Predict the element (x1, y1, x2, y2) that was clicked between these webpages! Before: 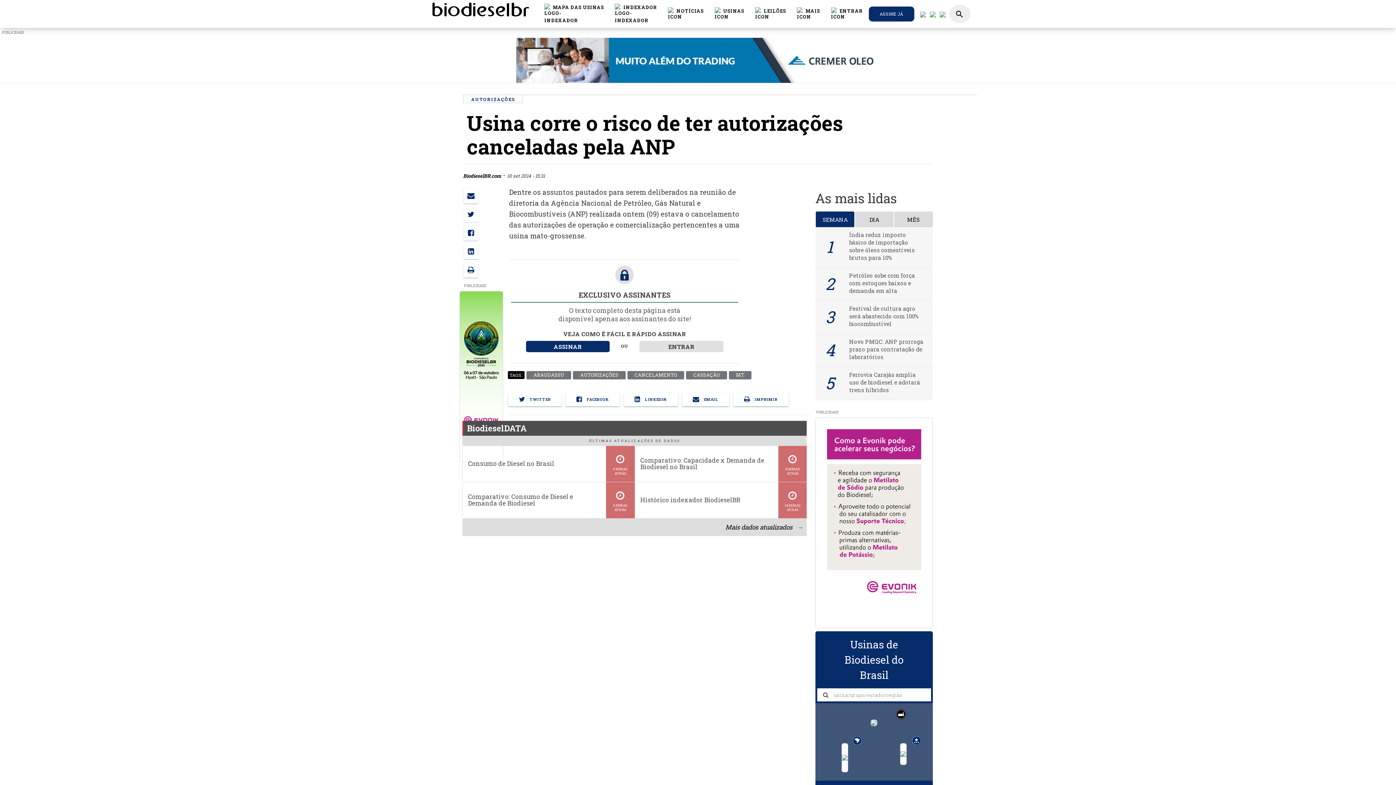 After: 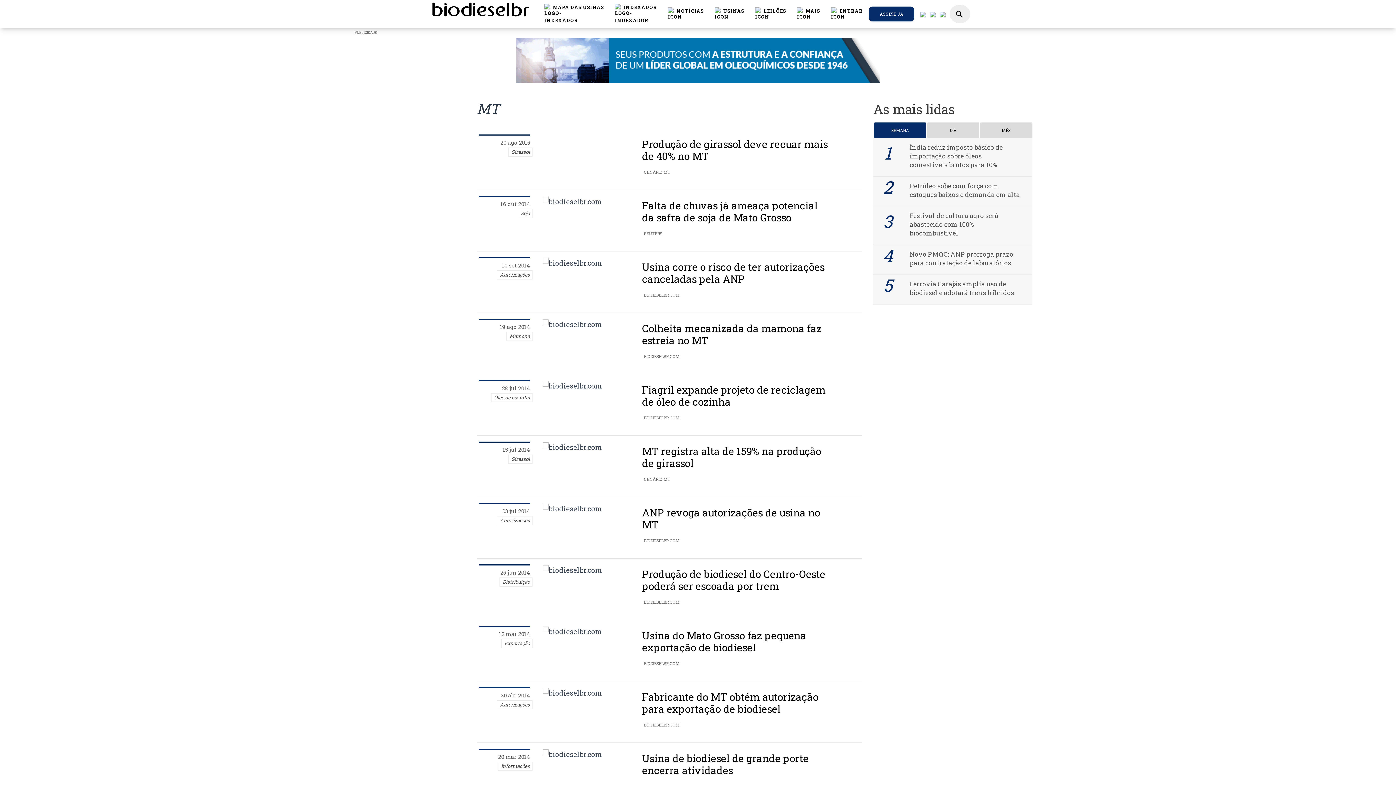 Action: bbox: (733, 371, 747, 378) label: MT